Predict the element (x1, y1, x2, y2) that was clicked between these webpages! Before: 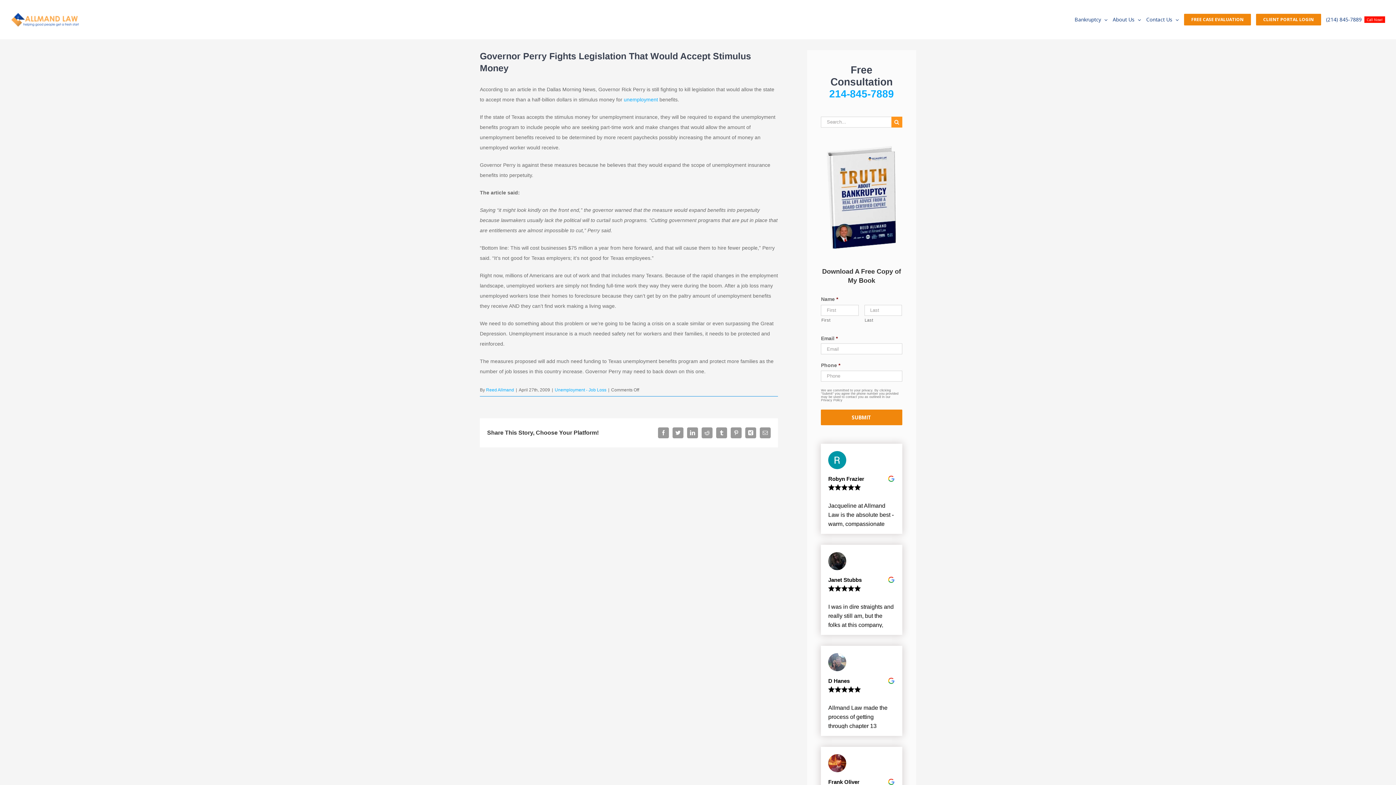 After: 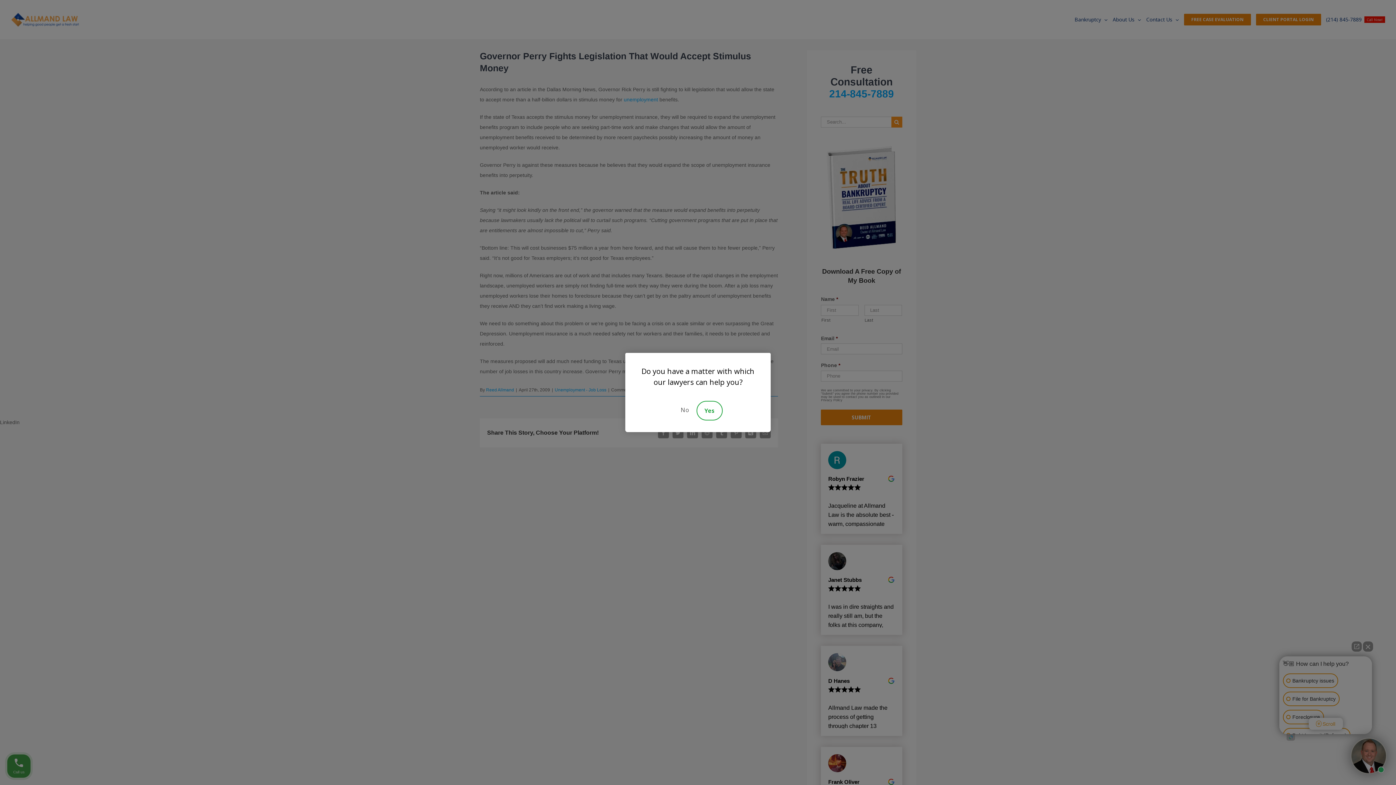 Action: label: LinkedIn bbox: (687, 427, 698, 438)